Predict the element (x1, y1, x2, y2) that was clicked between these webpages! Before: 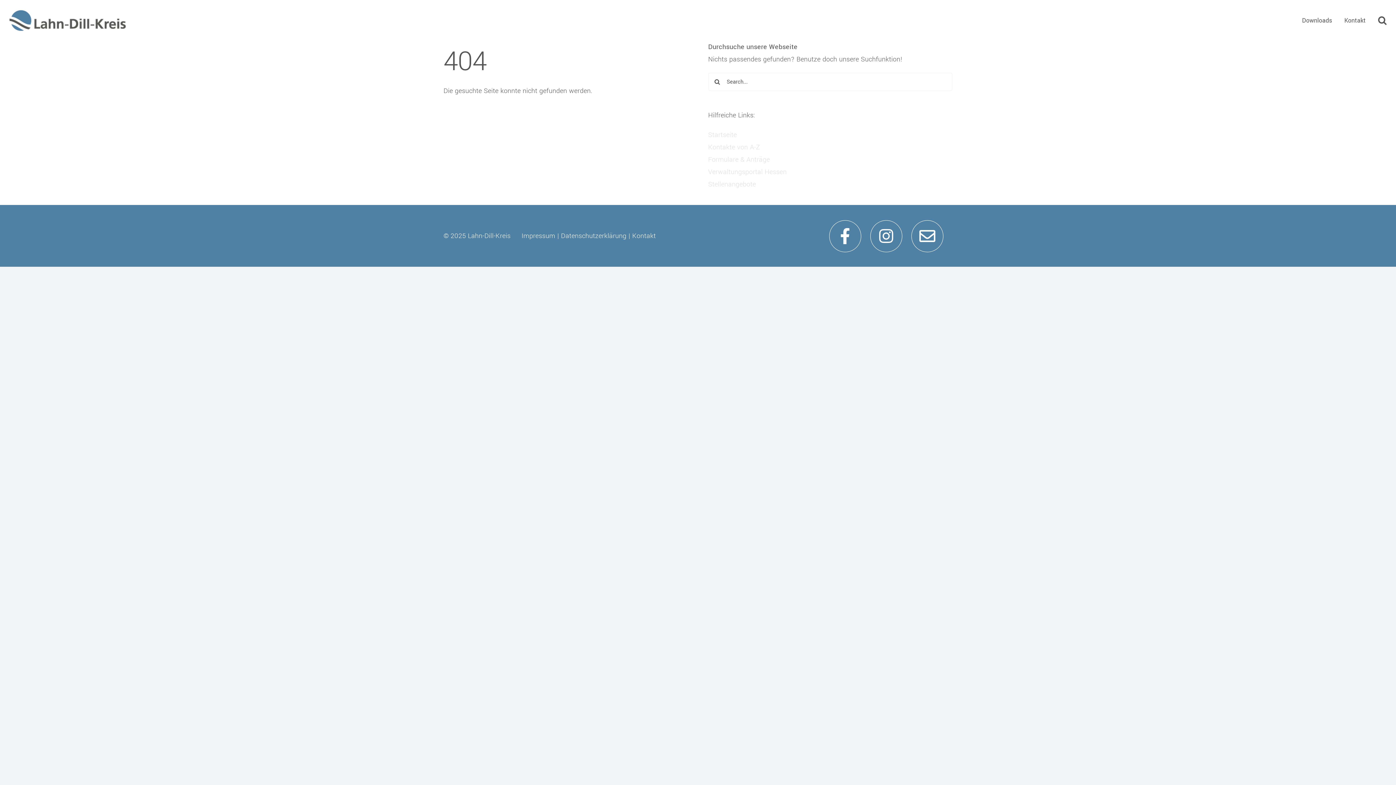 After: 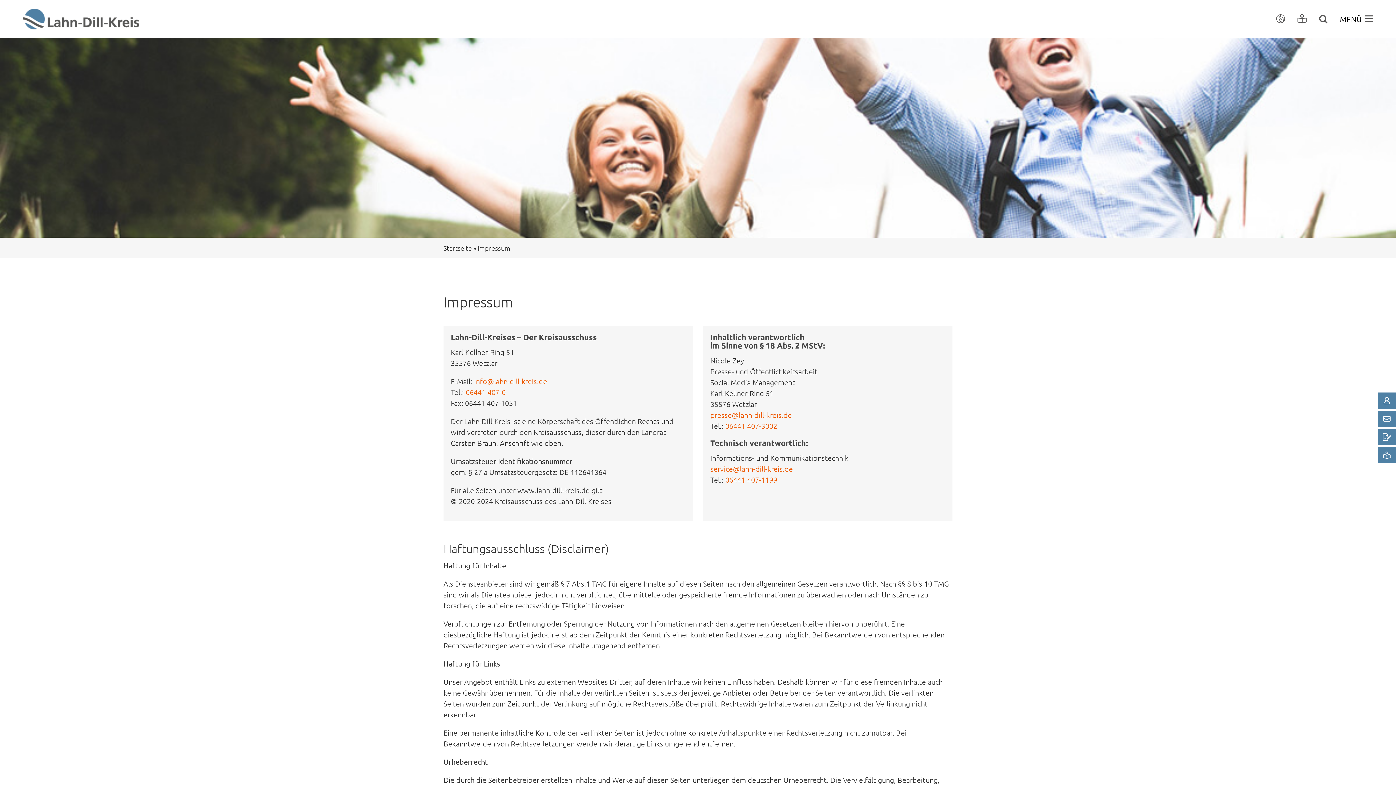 Action: label: Impressum bbox: (521, 229, 555, 242)